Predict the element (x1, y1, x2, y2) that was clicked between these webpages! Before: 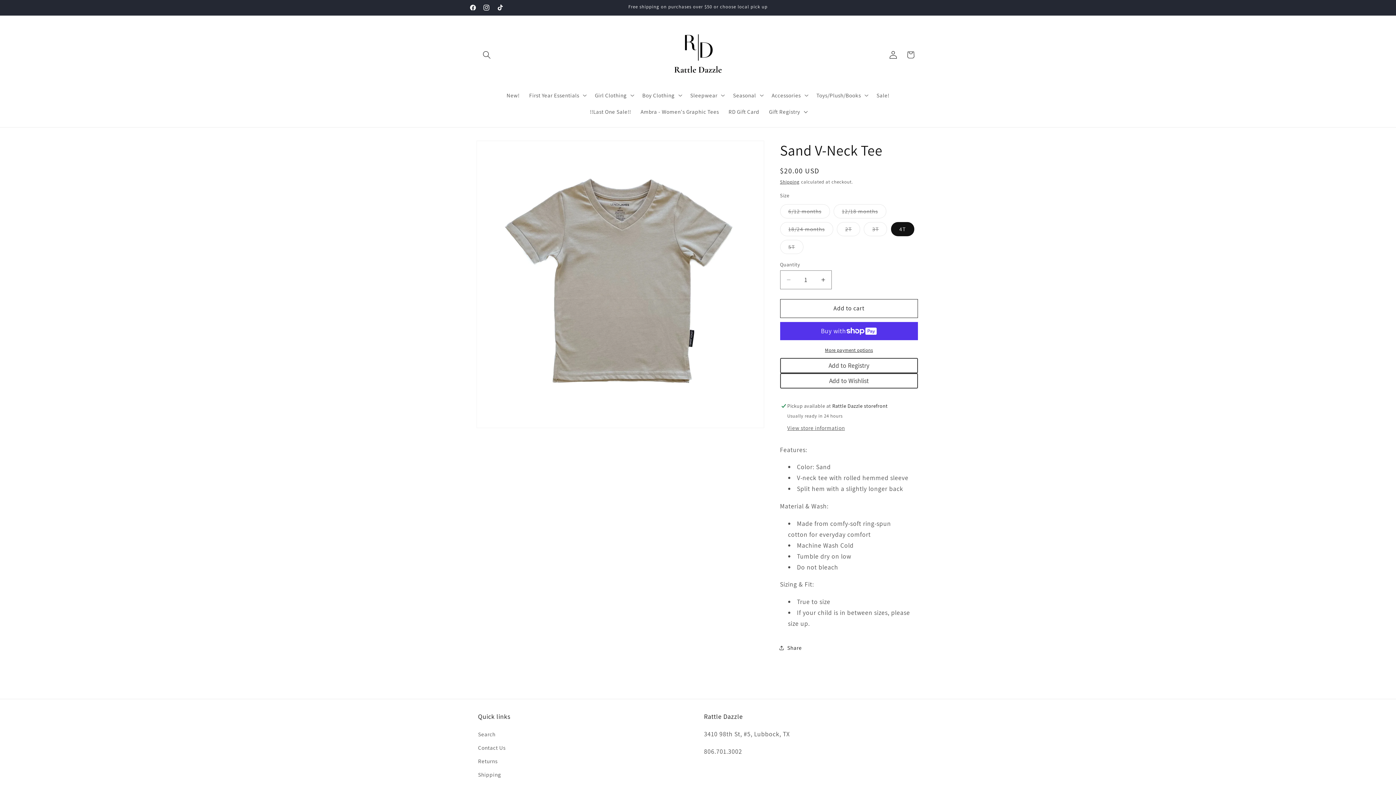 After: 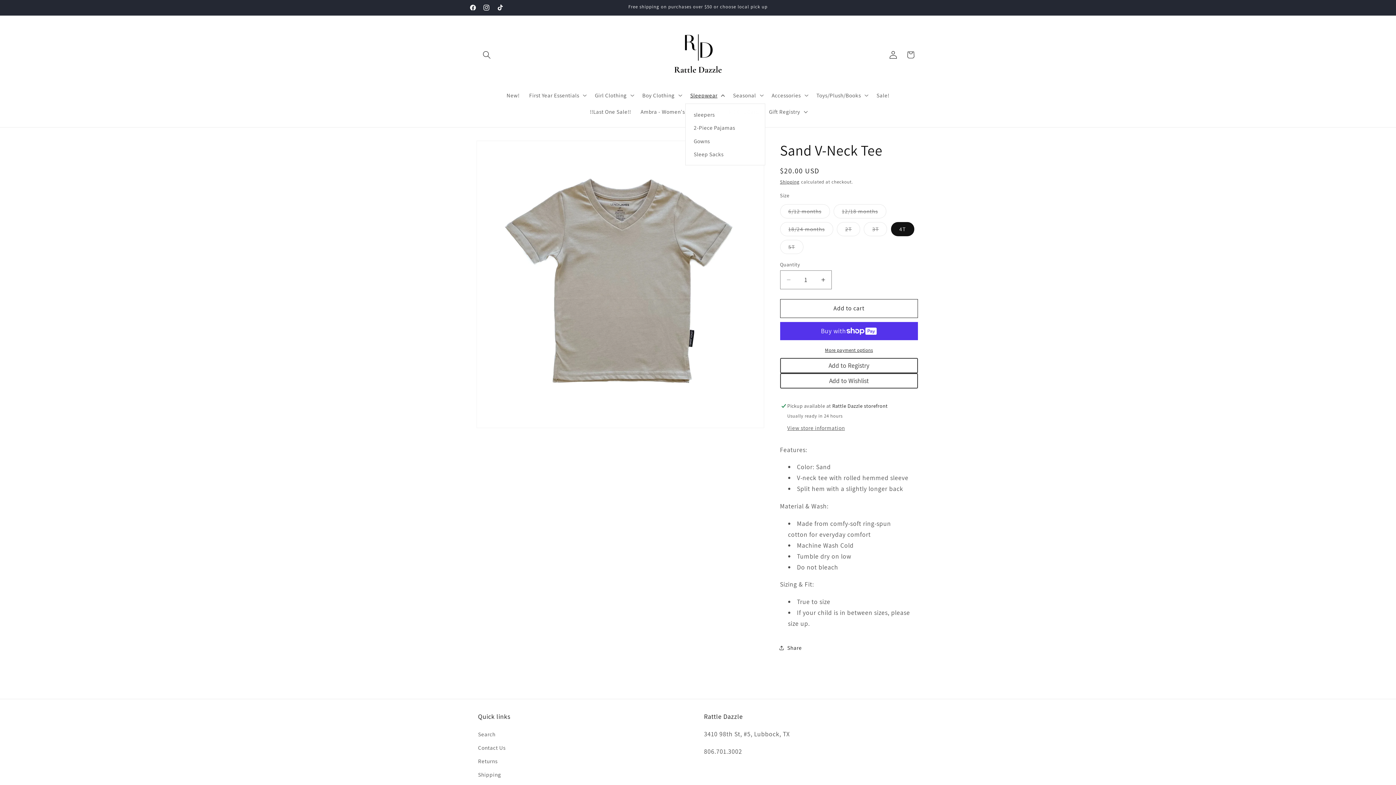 Action: bbox: (685, 87, 728, 103) label: Sleepwear